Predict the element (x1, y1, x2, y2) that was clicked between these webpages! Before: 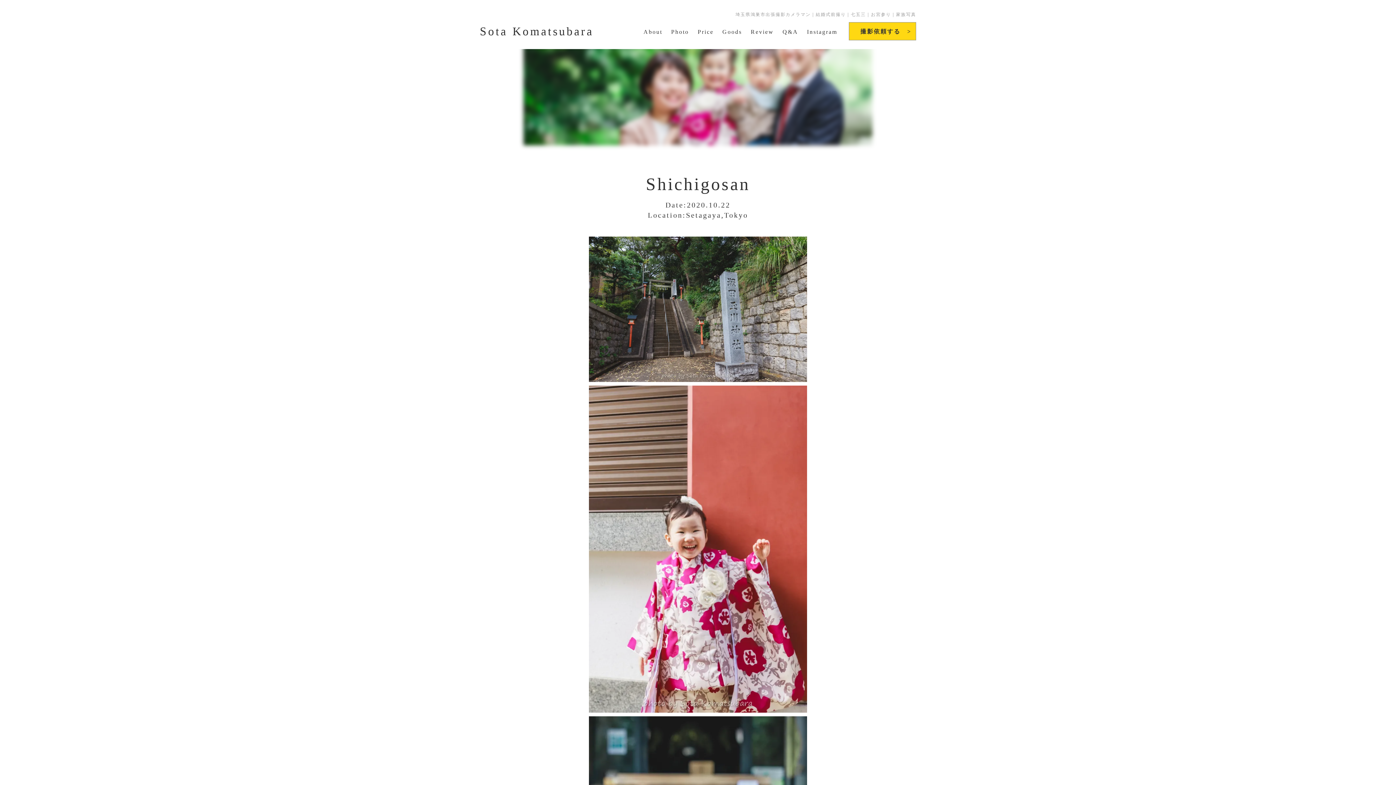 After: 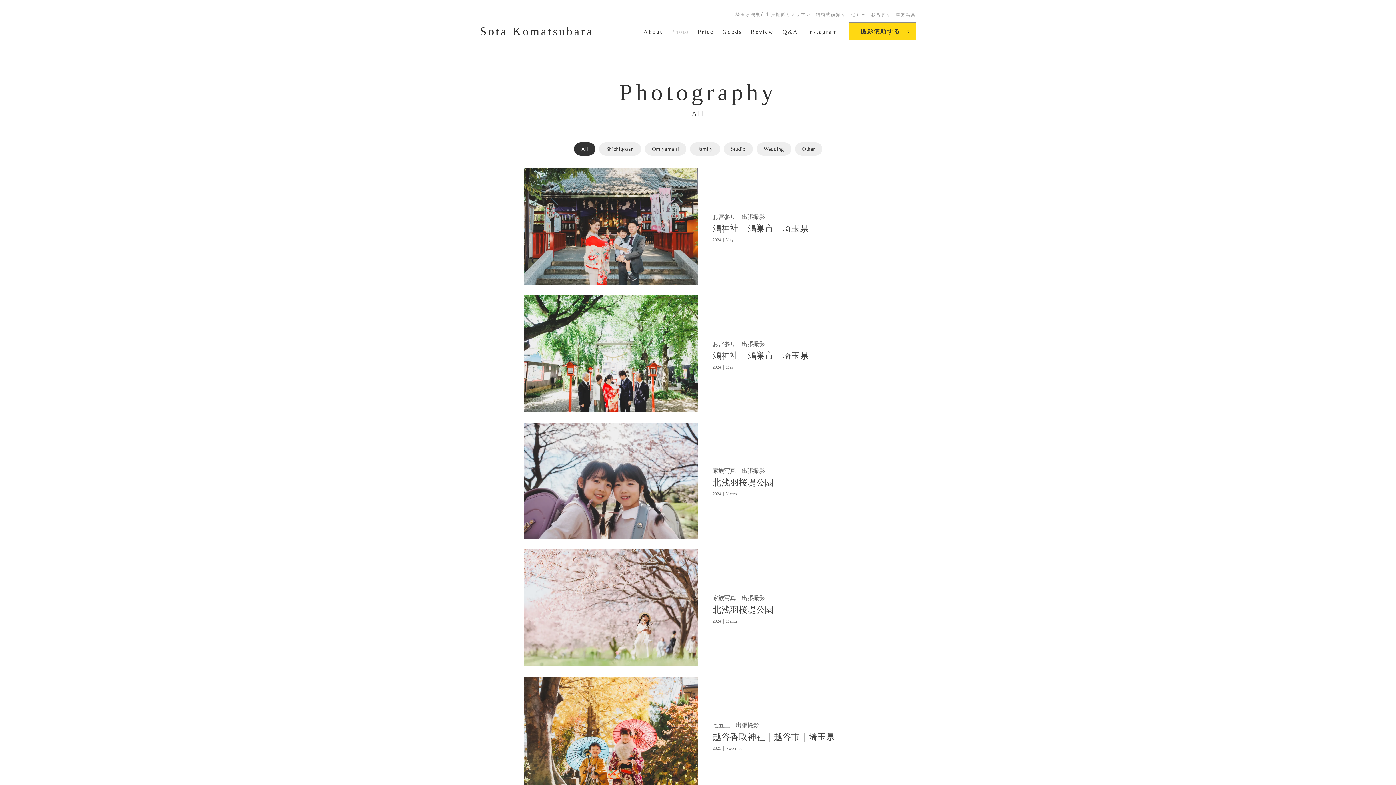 Action: bbox: (666, 27, 693, 36) label: Photo
